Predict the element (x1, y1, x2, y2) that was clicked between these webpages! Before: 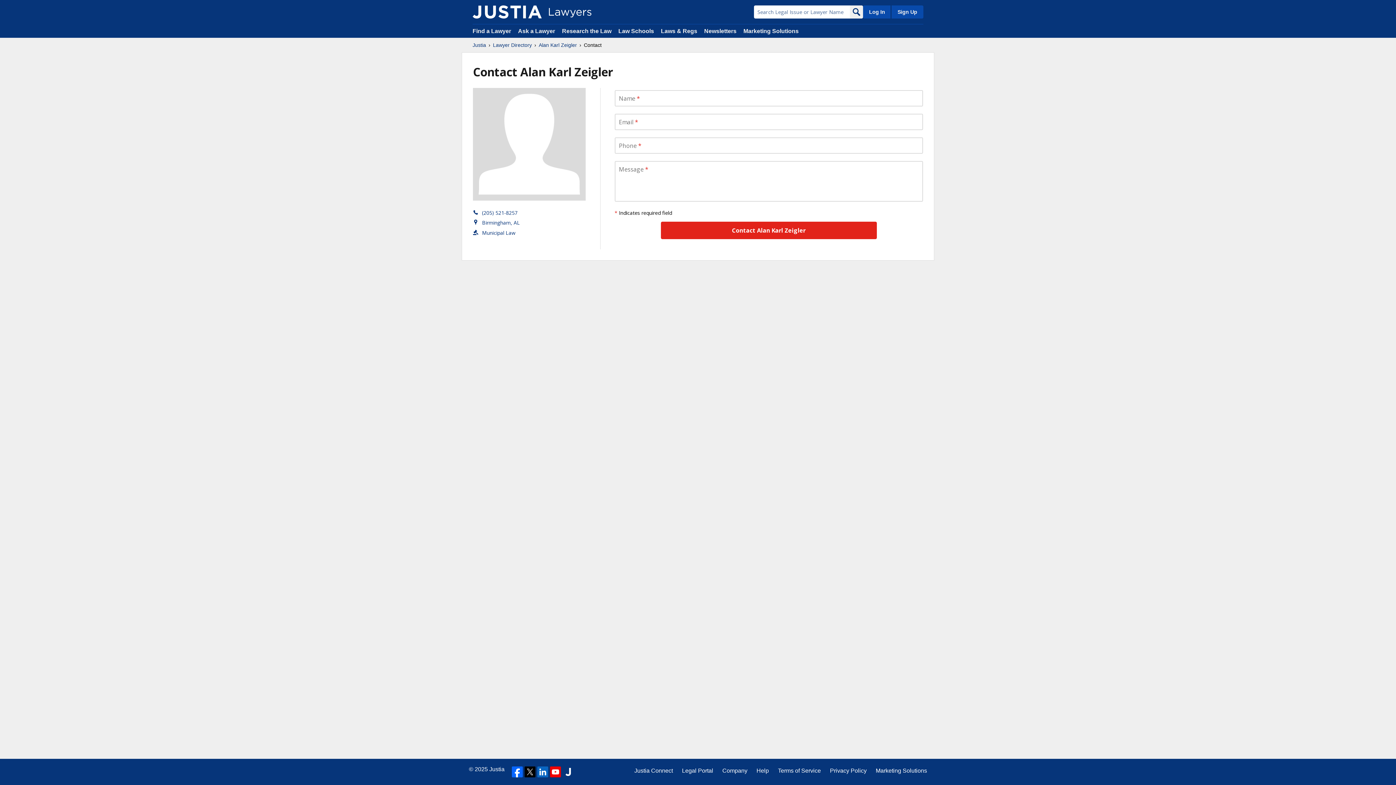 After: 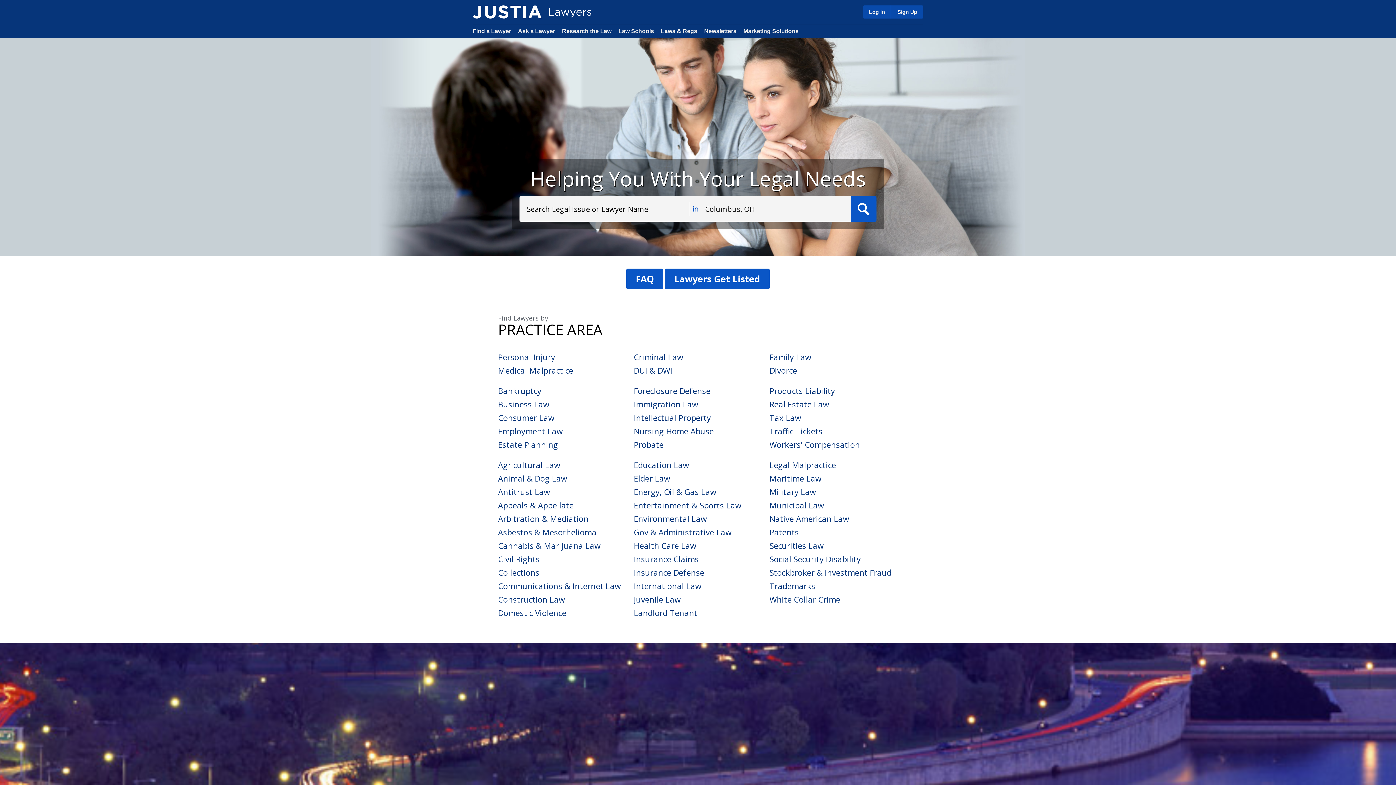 Action: label: Lawyer Directory bbox: (493, 41, 532, 48)